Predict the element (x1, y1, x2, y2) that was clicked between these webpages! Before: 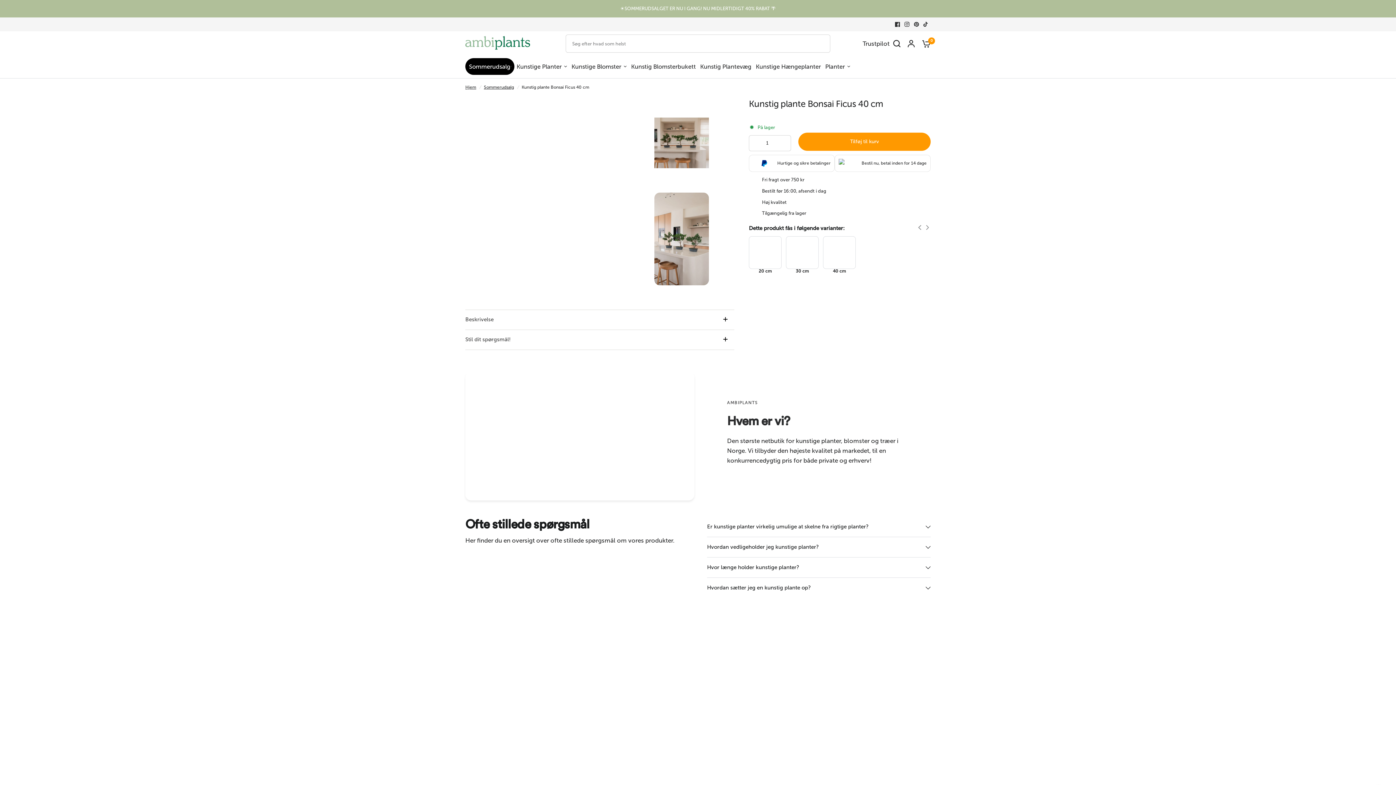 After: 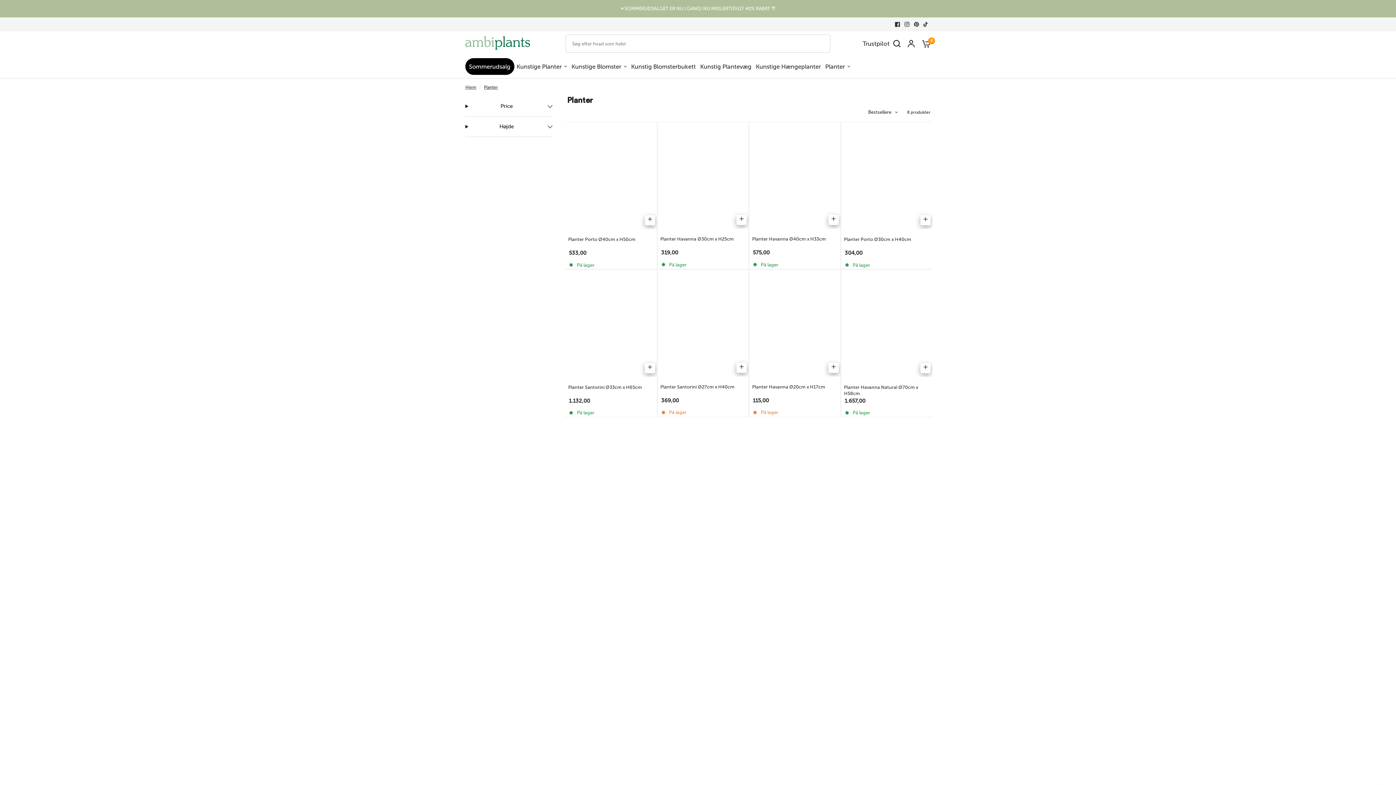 Action: label: Planter bbox: (825, 61, 850, 71)